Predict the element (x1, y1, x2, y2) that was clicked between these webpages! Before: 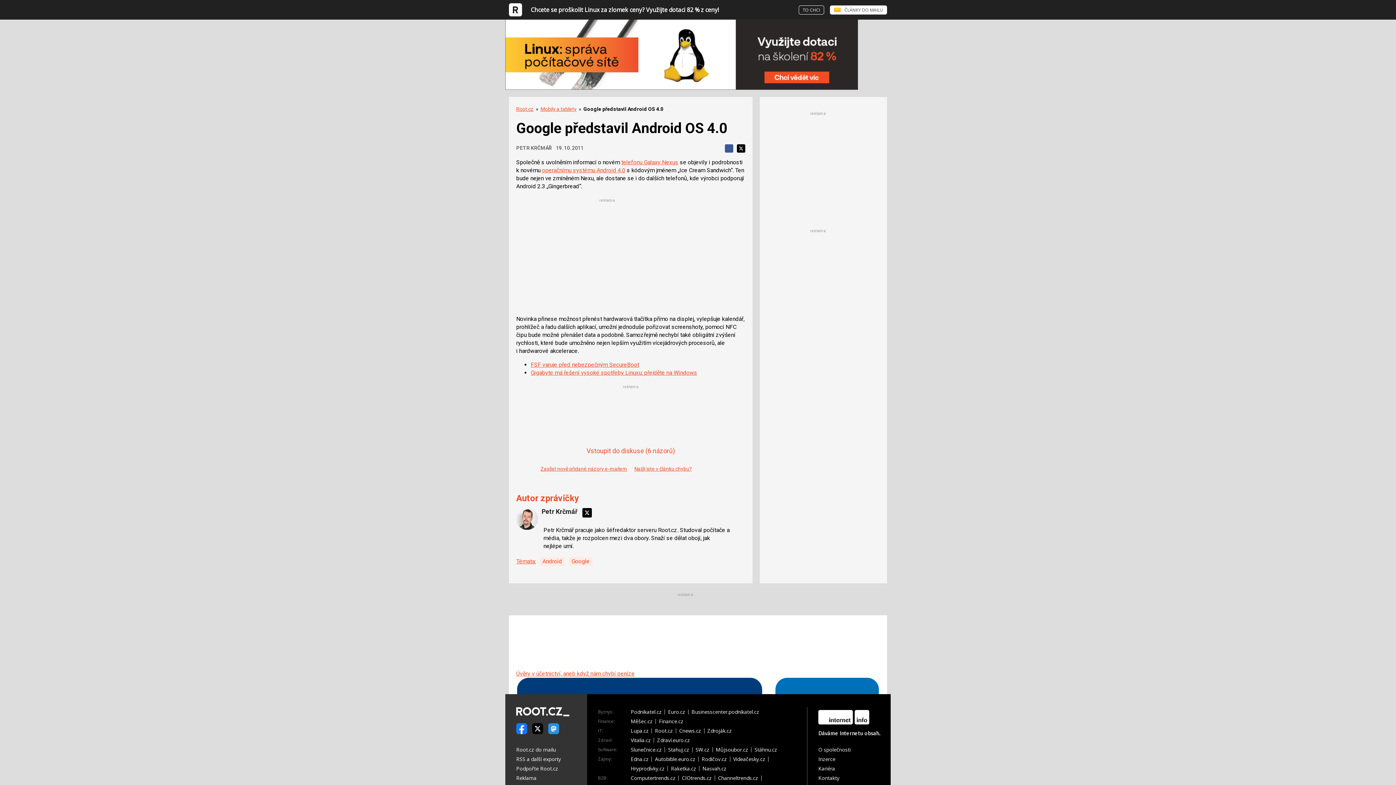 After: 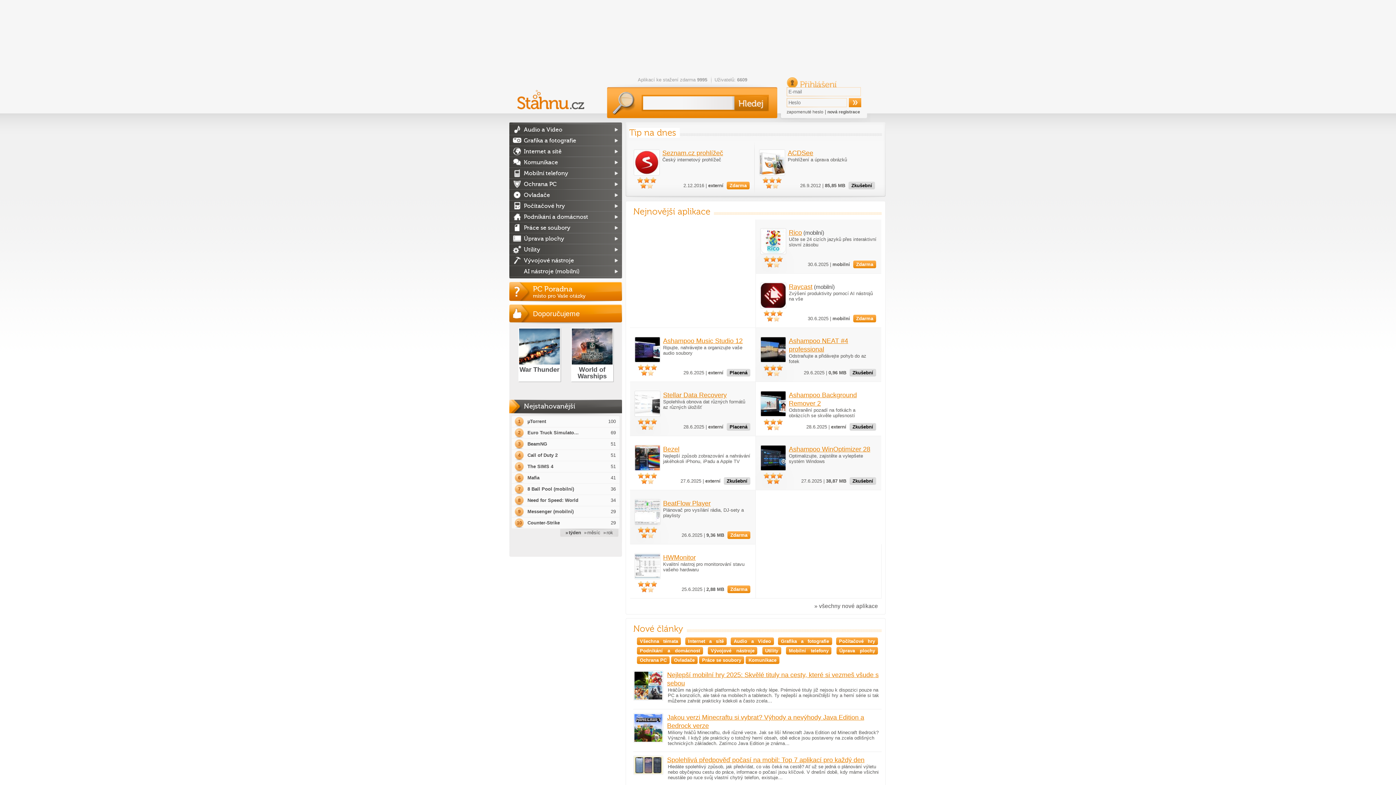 Action: bbox: (754, 747, 780, 752) label: Stáhnu.cz